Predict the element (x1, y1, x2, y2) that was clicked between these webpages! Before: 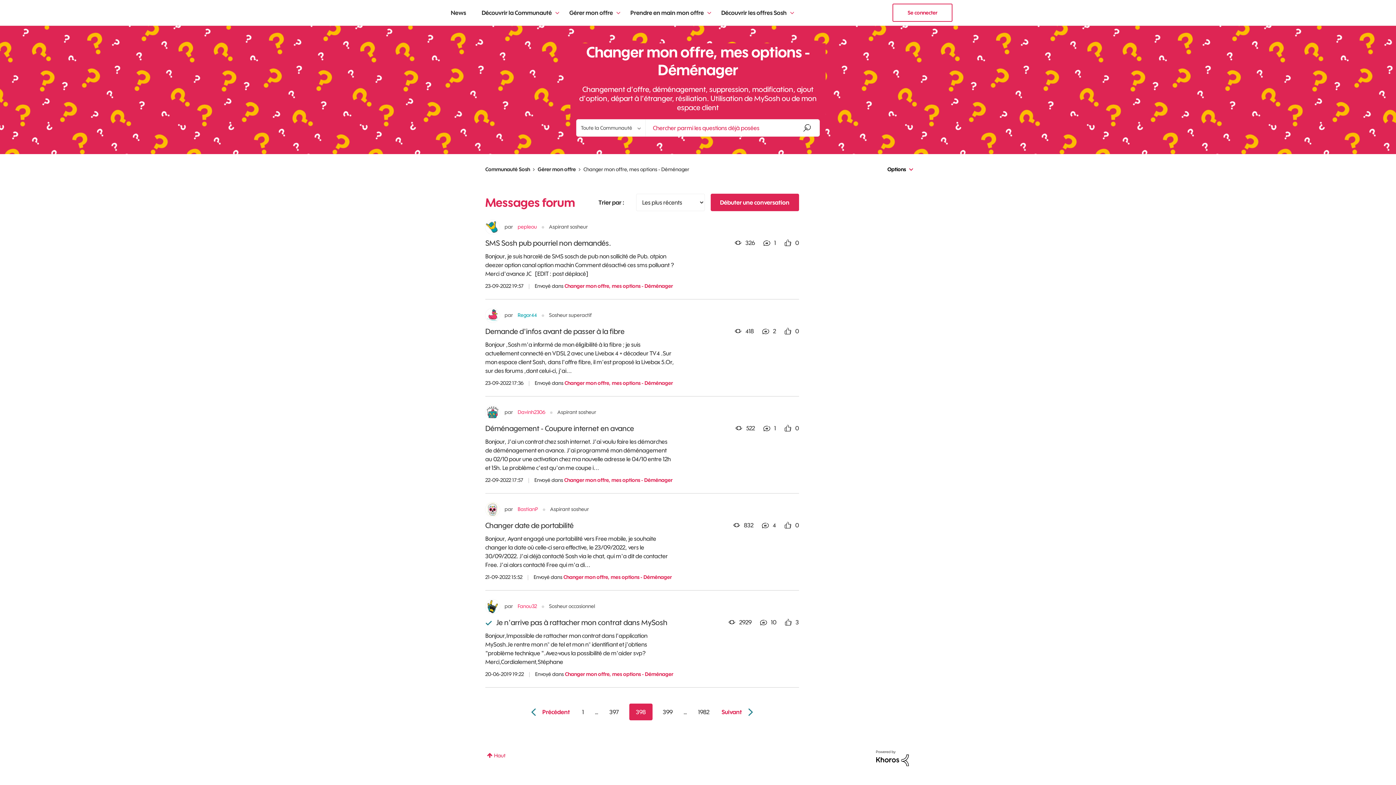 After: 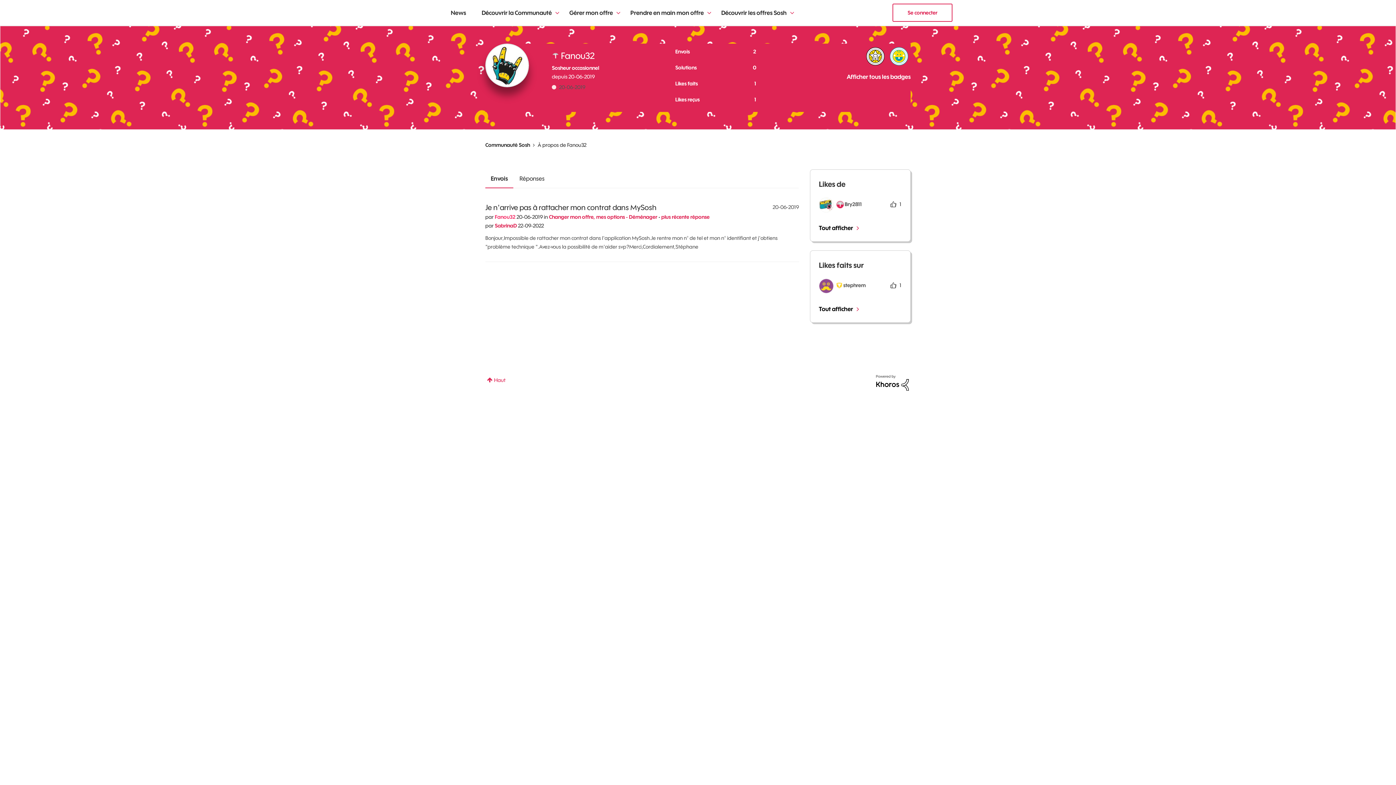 Action: bbox: (485, 599, 500, 614)